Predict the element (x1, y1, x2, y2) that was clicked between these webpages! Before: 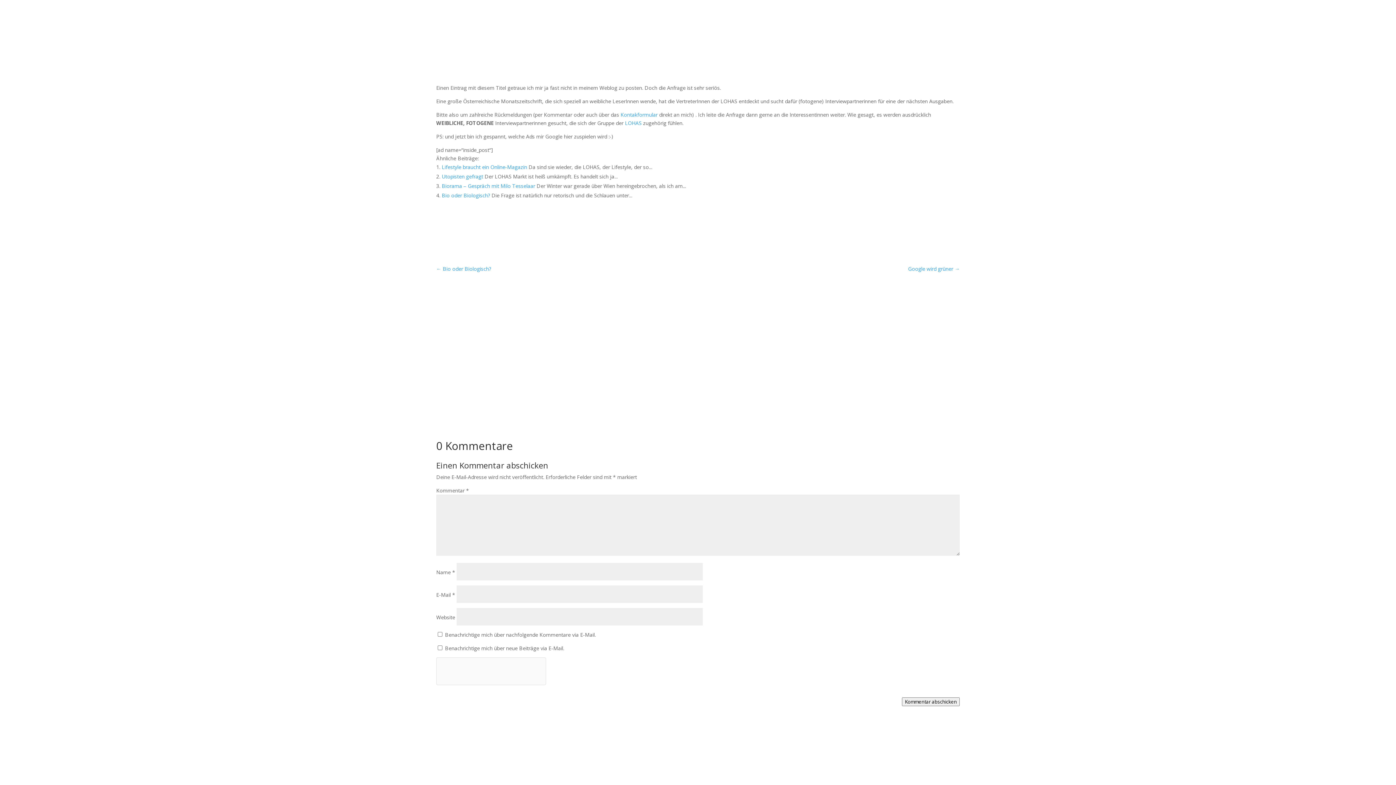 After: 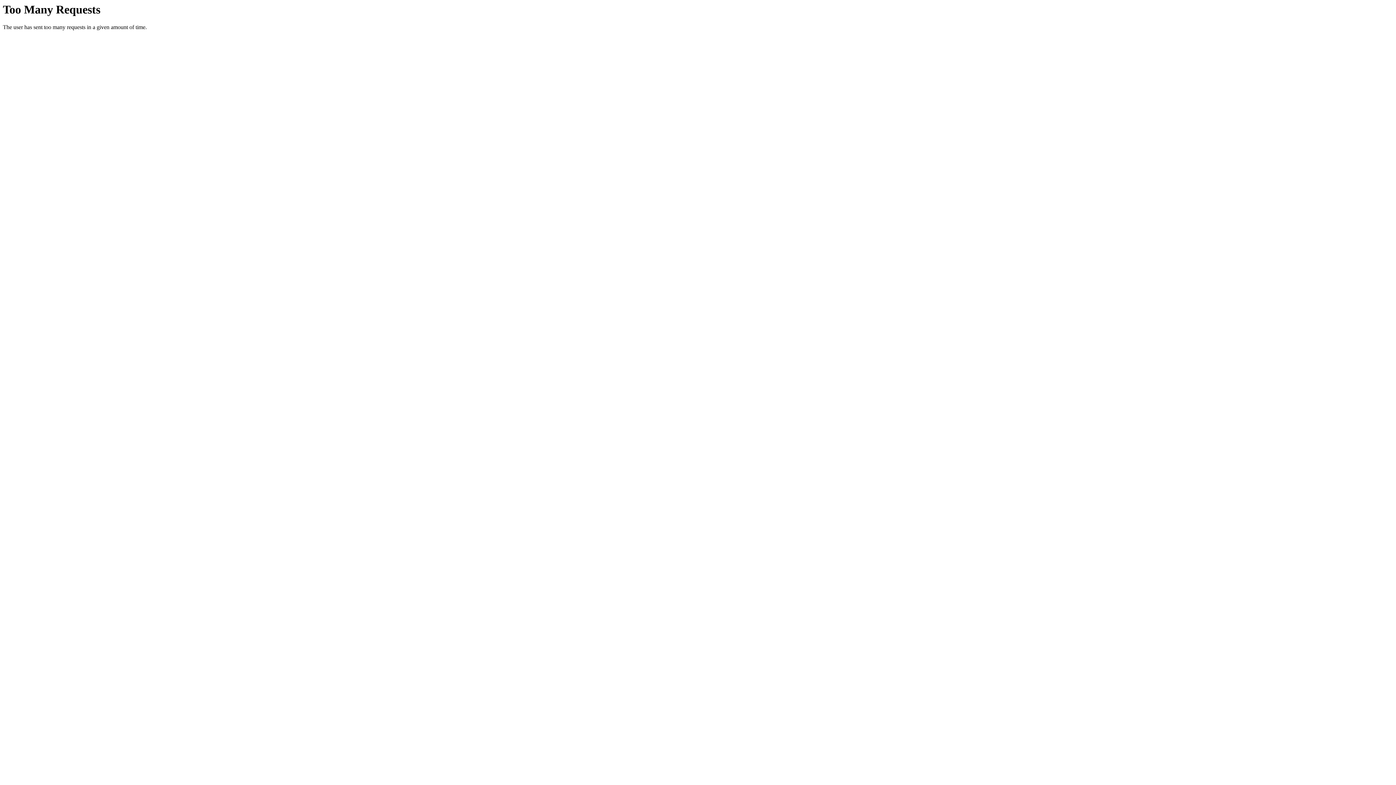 Action: label: Kontakformular bbox: (620, 111, 657, 118)